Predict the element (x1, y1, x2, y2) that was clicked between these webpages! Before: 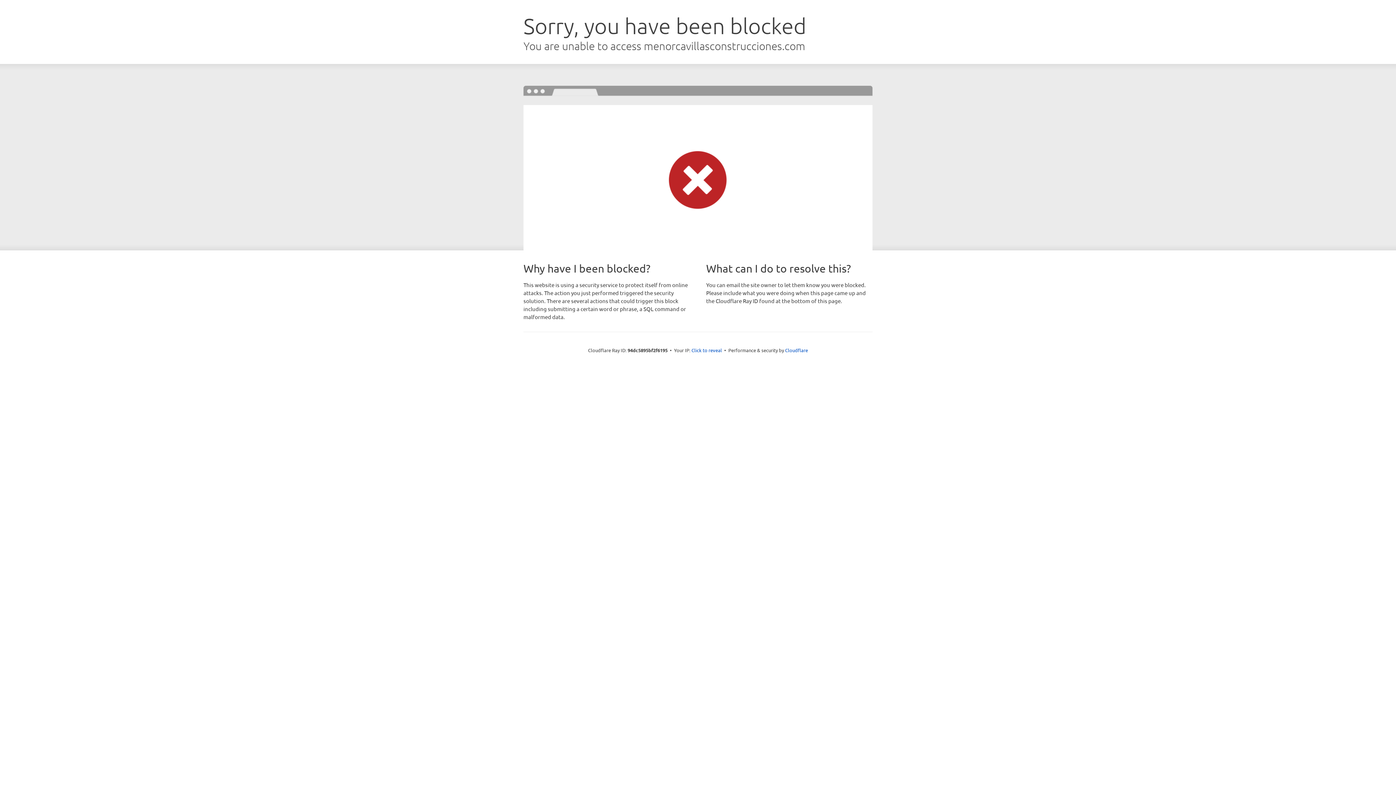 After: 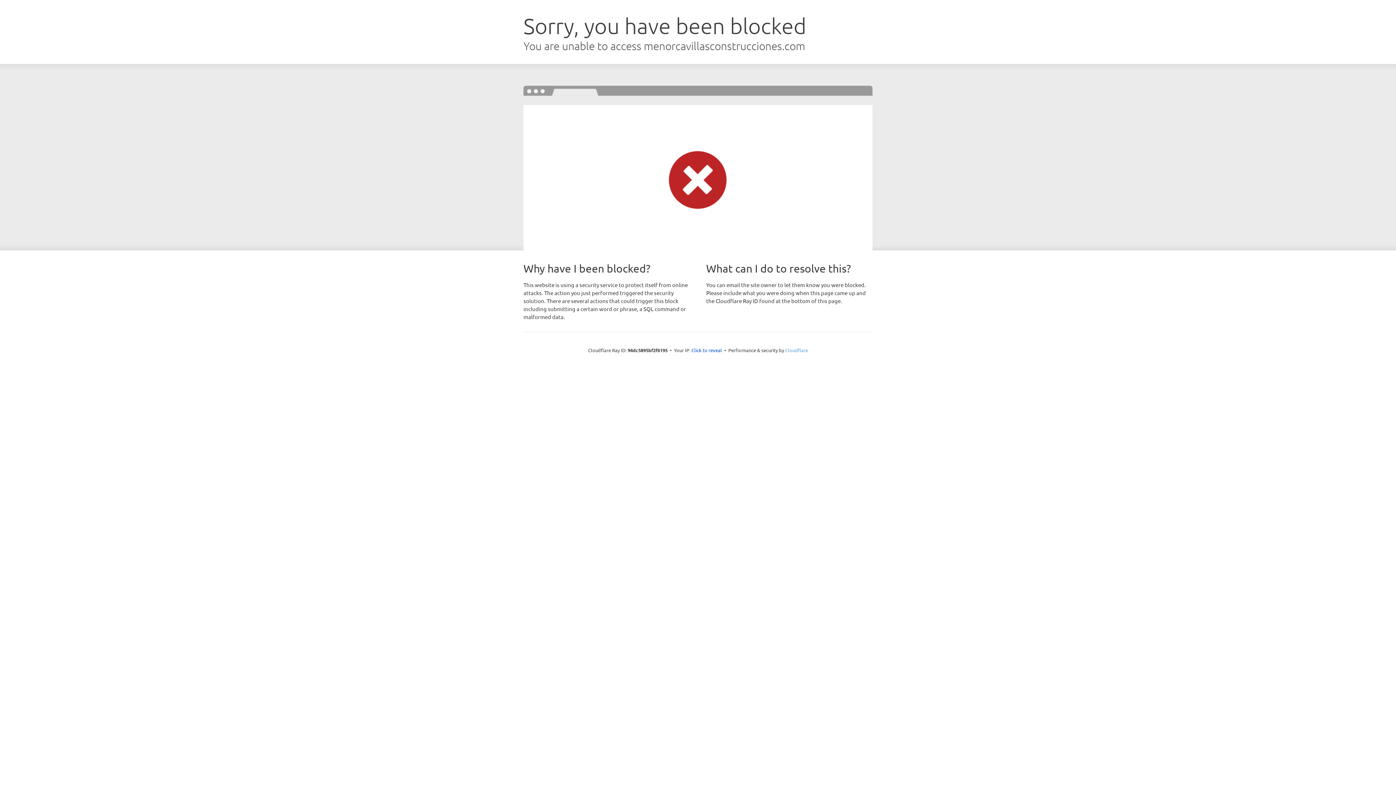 Action: label: Cloudflare bbox: (785, 347, 808, 353)